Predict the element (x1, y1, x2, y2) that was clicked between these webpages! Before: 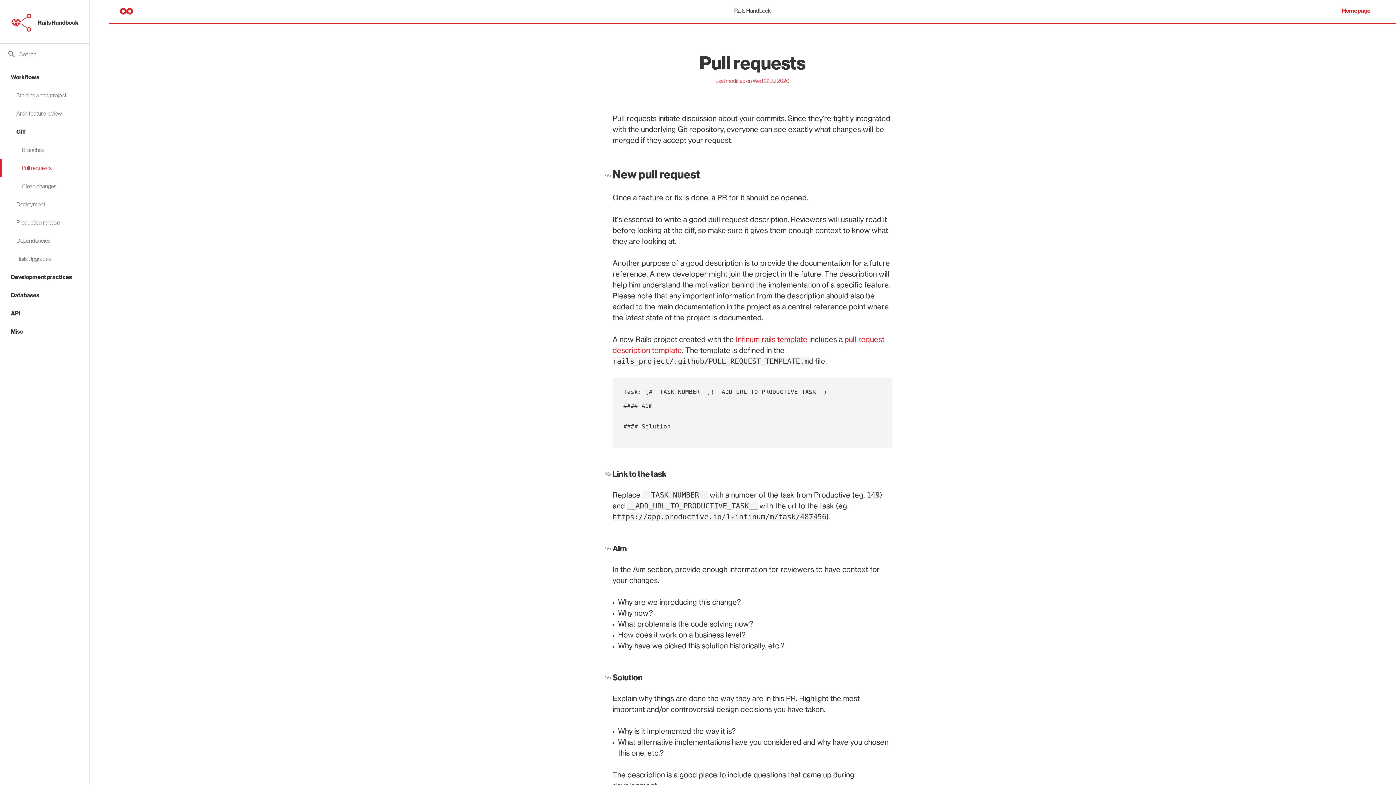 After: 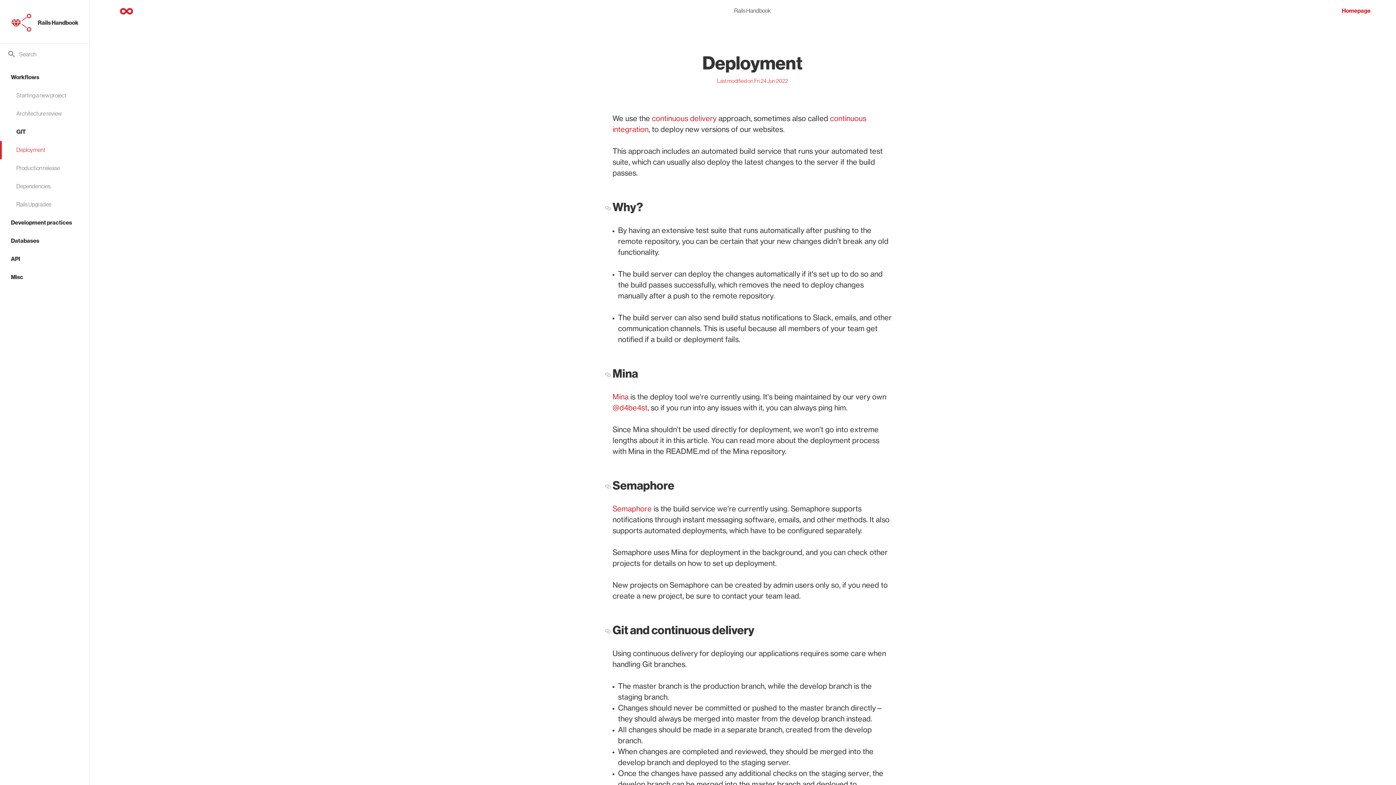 Action: label: Deployment bbox: (10, 195, 84, 213)